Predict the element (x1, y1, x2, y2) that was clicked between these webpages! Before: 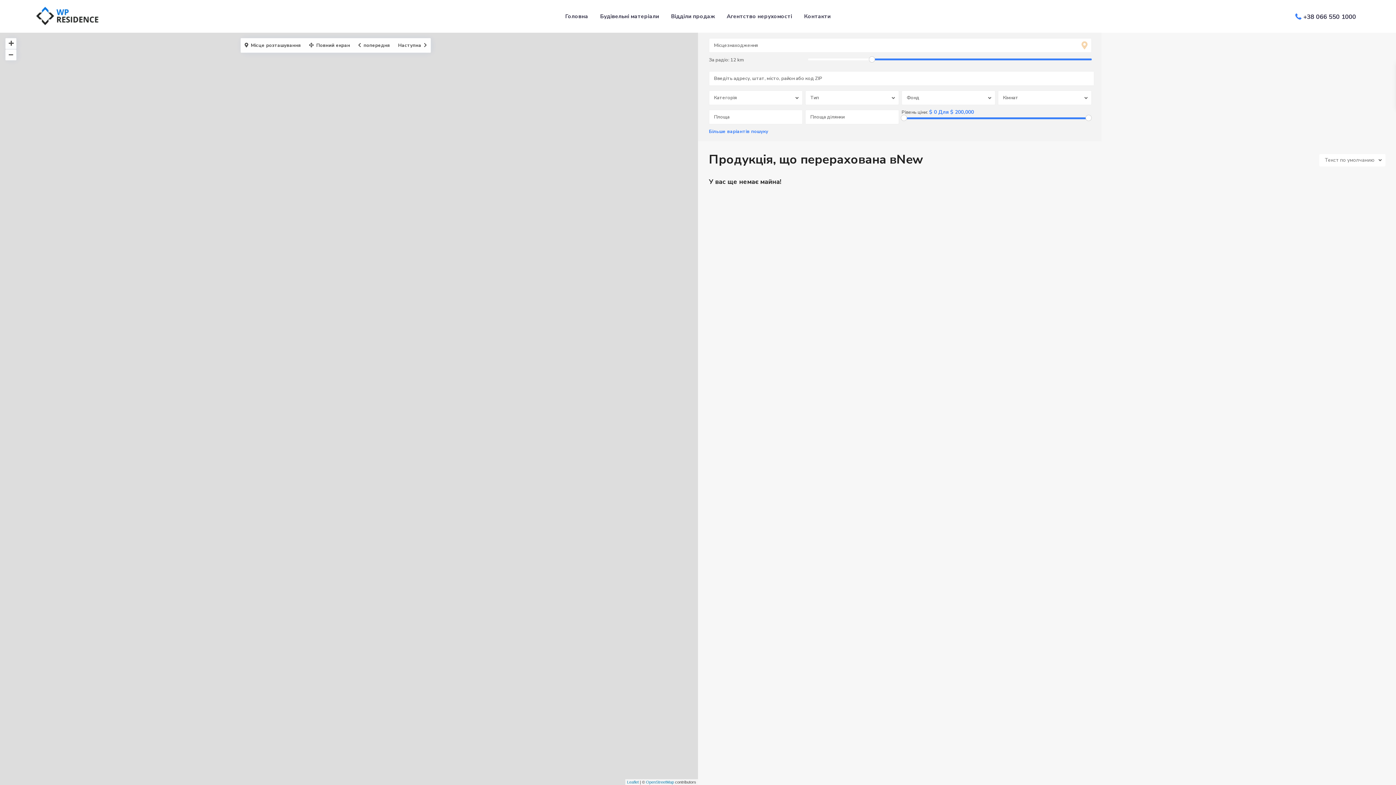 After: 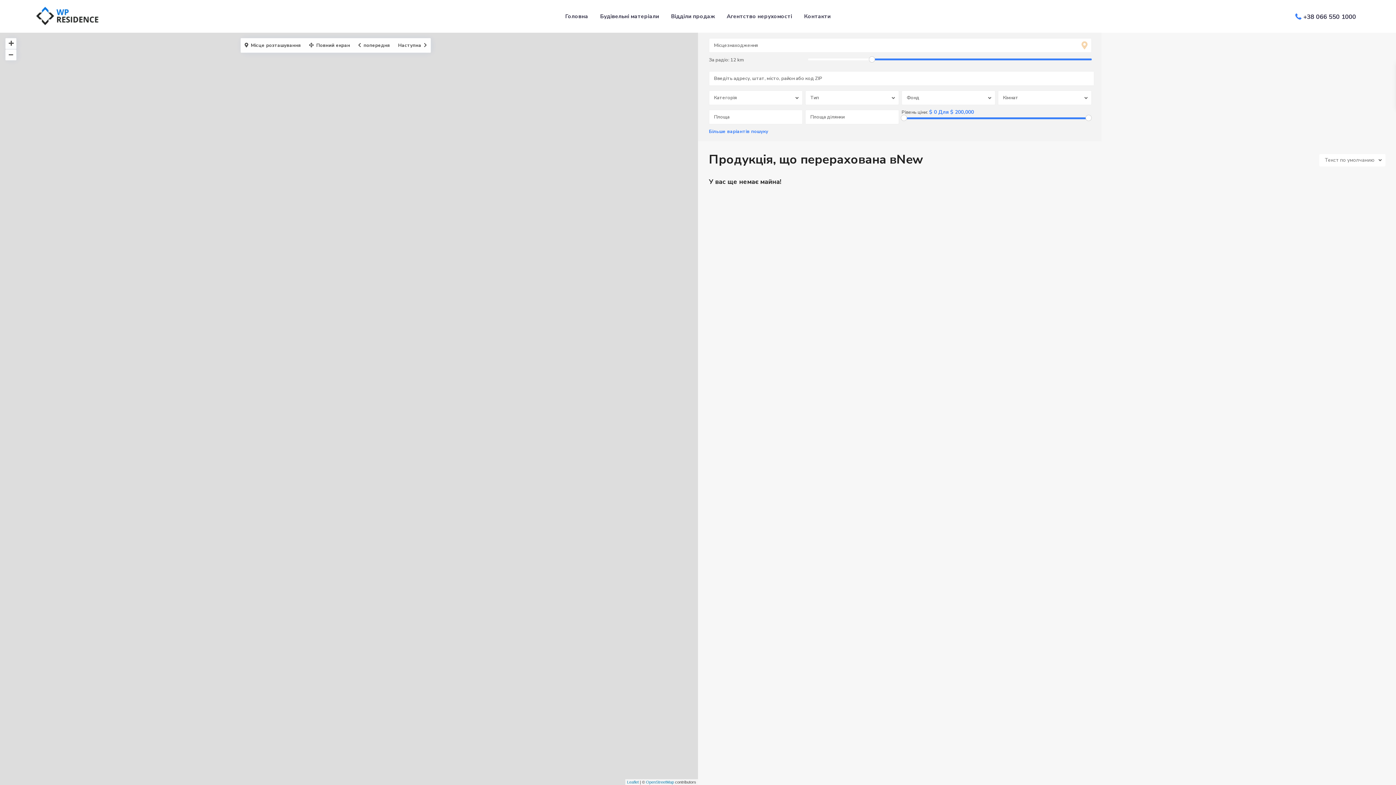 Action: bbox: (1303, 12, 1356, 21) label: +38 066 550 1000